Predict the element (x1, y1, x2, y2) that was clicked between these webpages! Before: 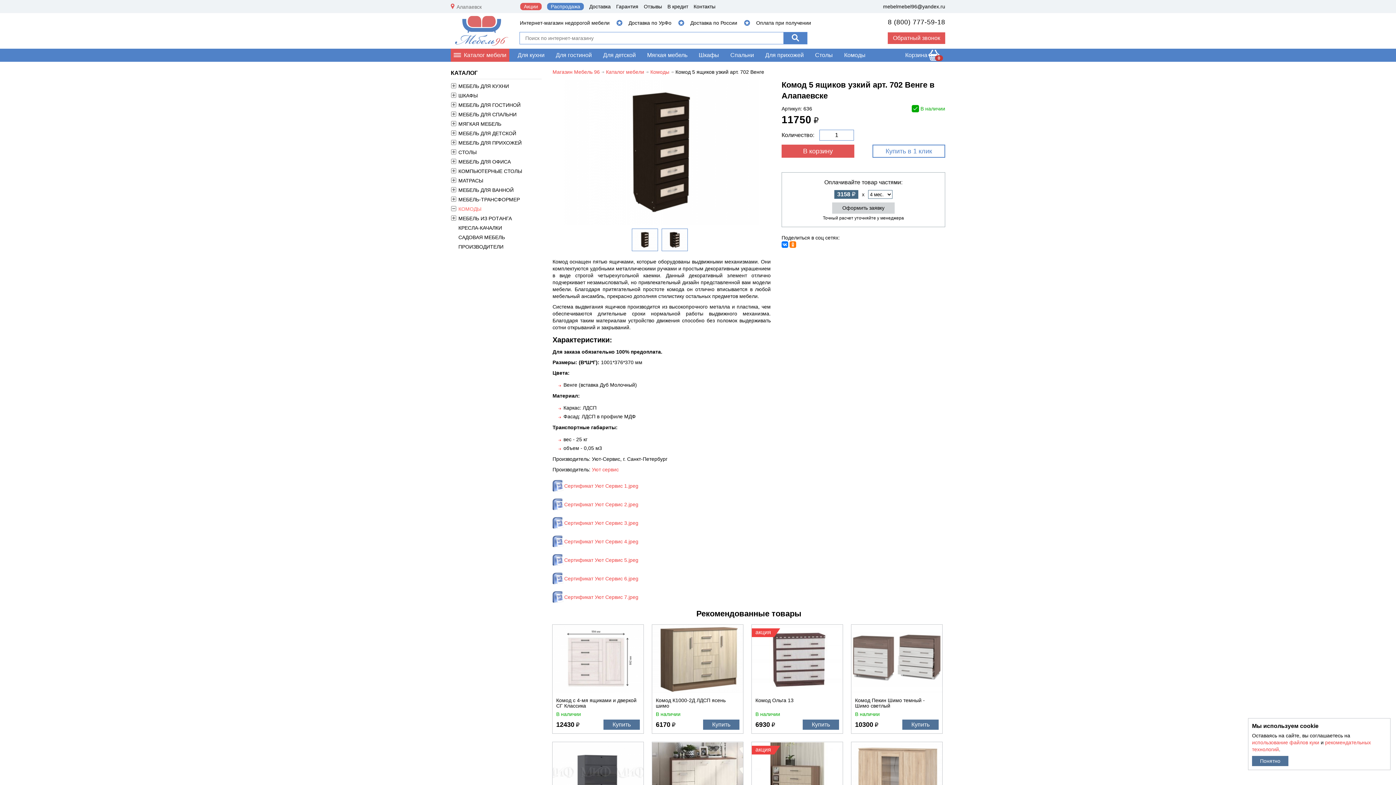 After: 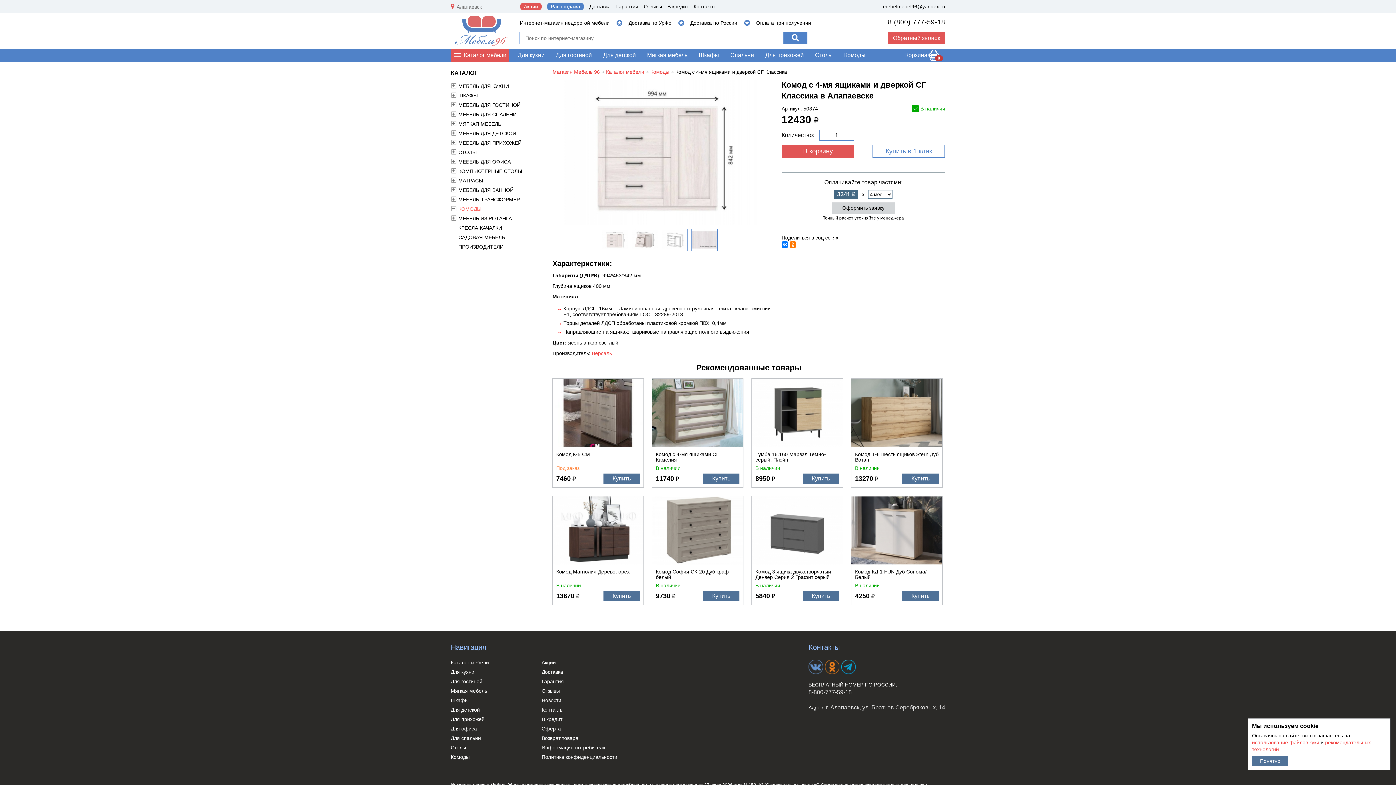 Action: bbox: (552, 689, 643, 694)